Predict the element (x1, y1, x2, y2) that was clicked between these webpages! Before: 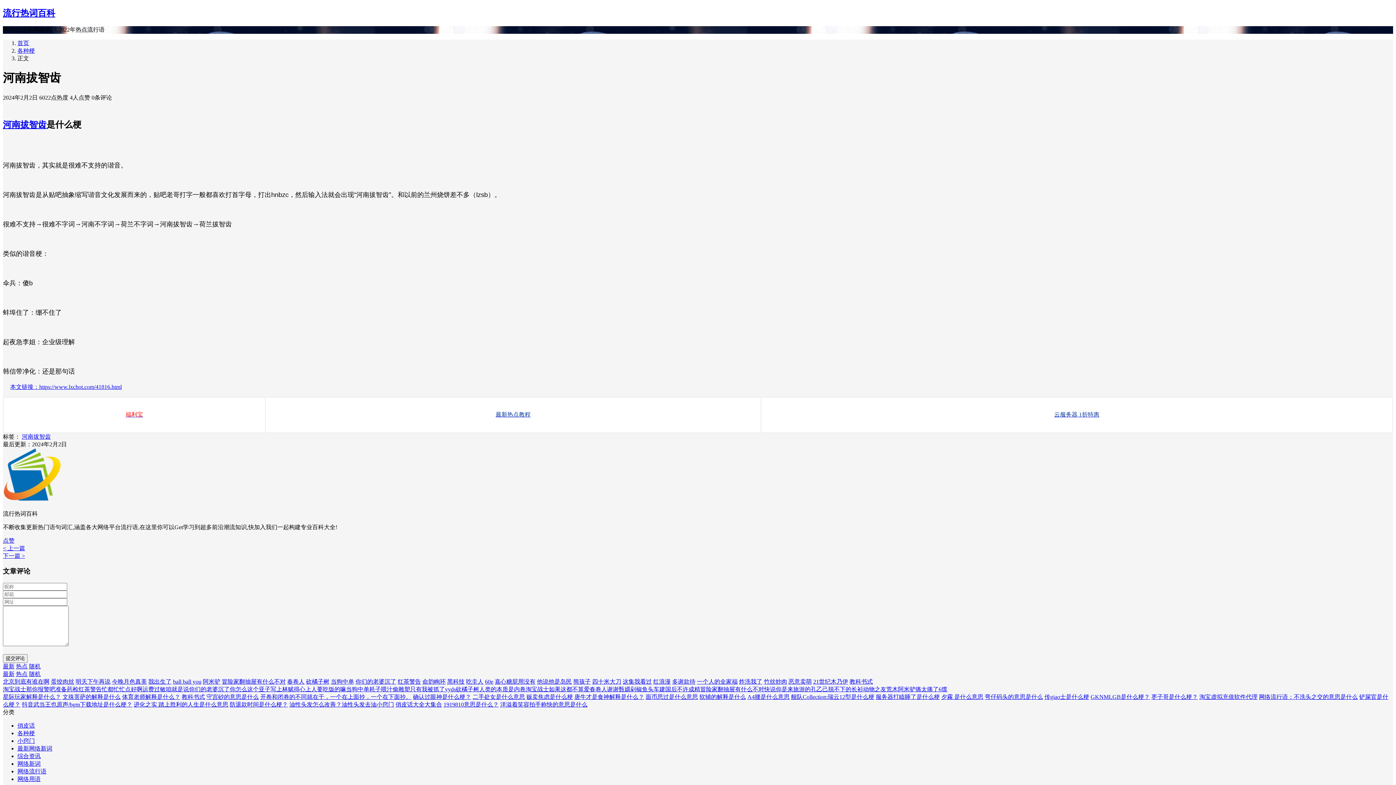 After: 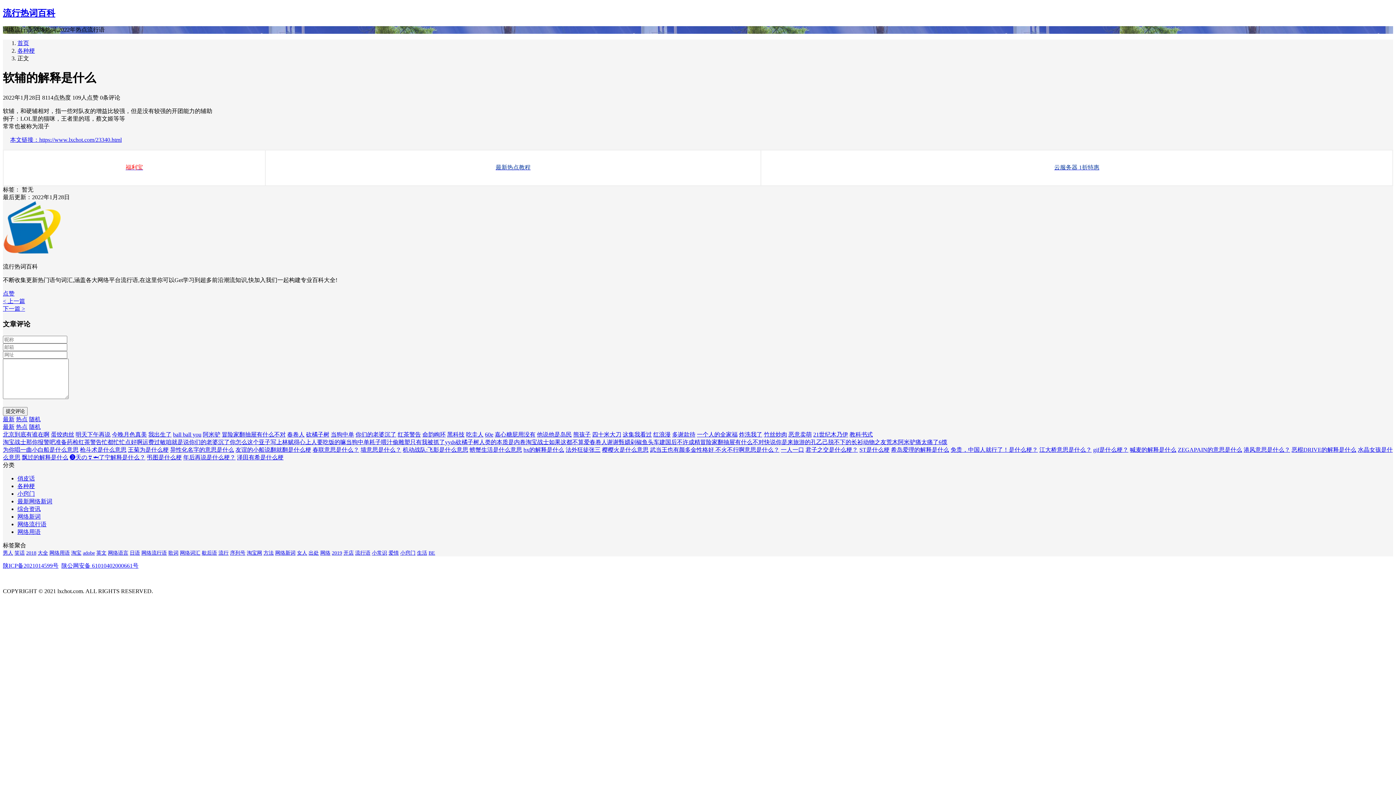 Action: label: 软辅的解释是什么 bbox: (699, 694, 746, 700)